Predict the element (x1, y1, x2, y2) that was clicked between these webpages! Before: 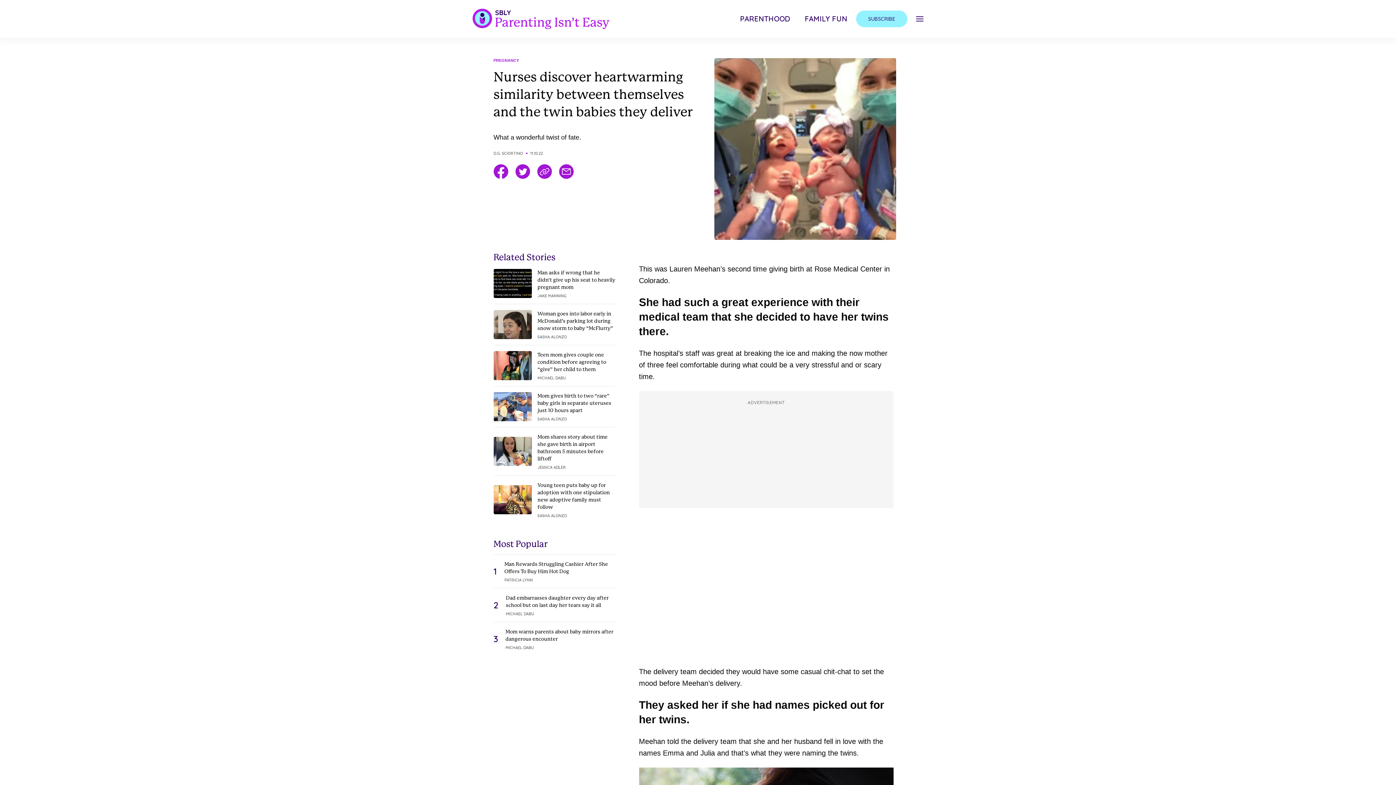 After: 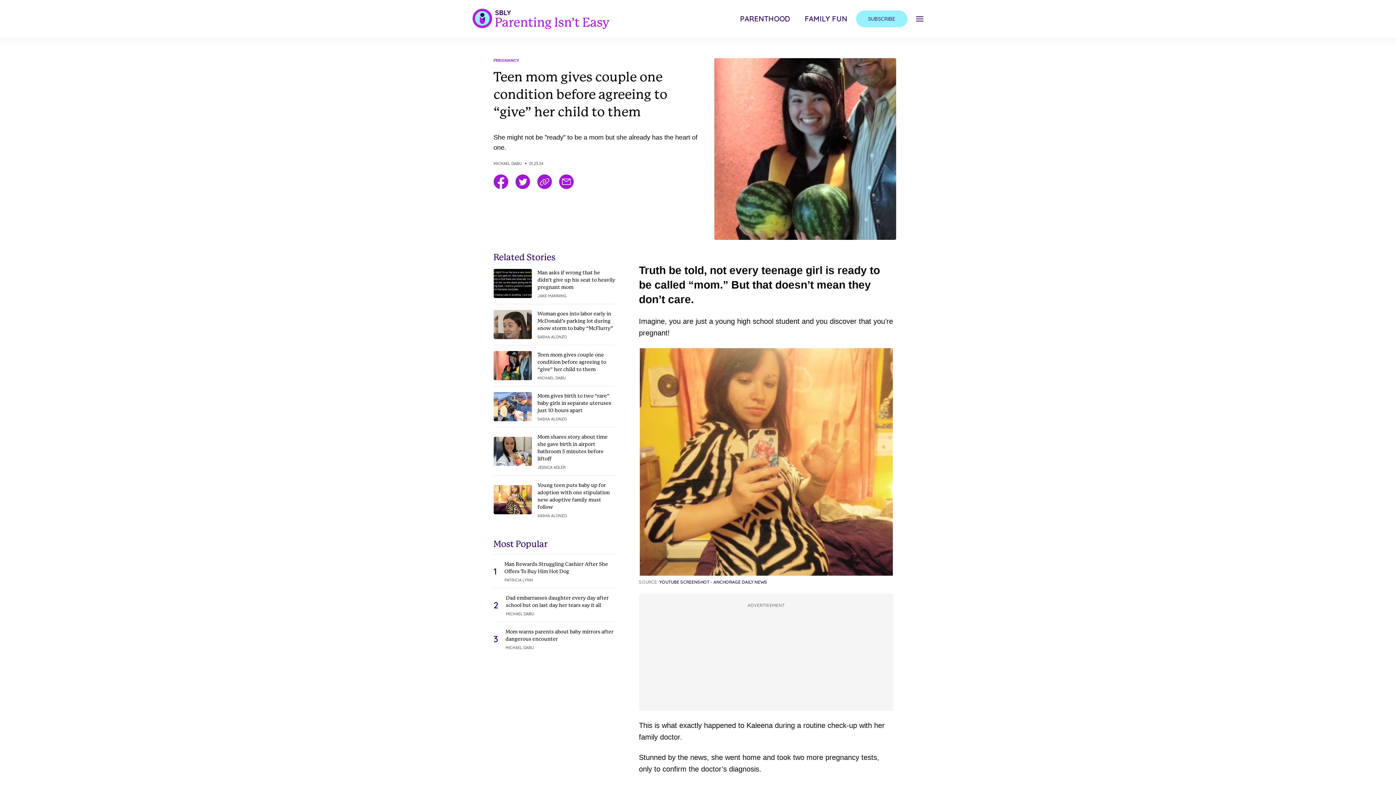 Action: label: Teen mom gives couple one condition before agreeing to “give” her child to them
MICHAEL DABU bbox: (493, 345, 615, 386)